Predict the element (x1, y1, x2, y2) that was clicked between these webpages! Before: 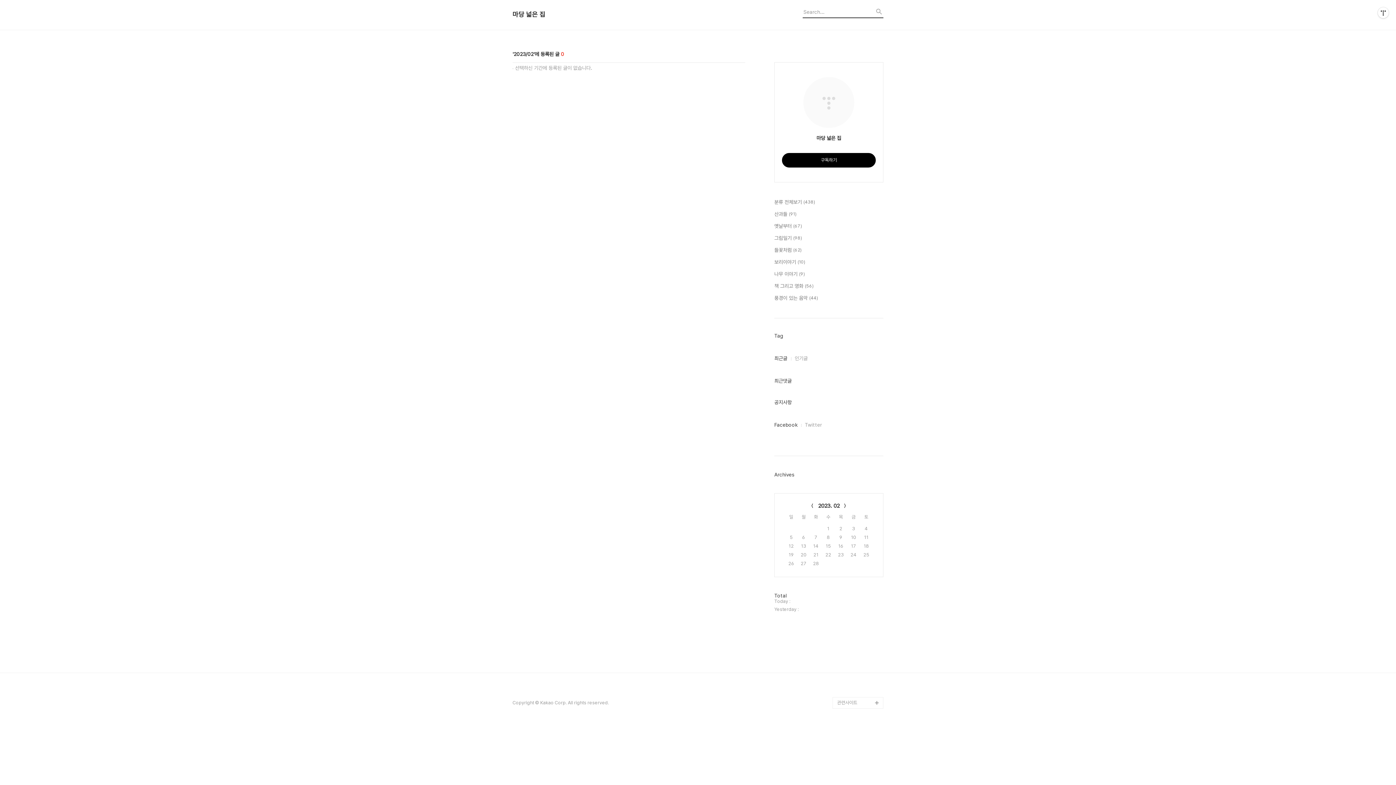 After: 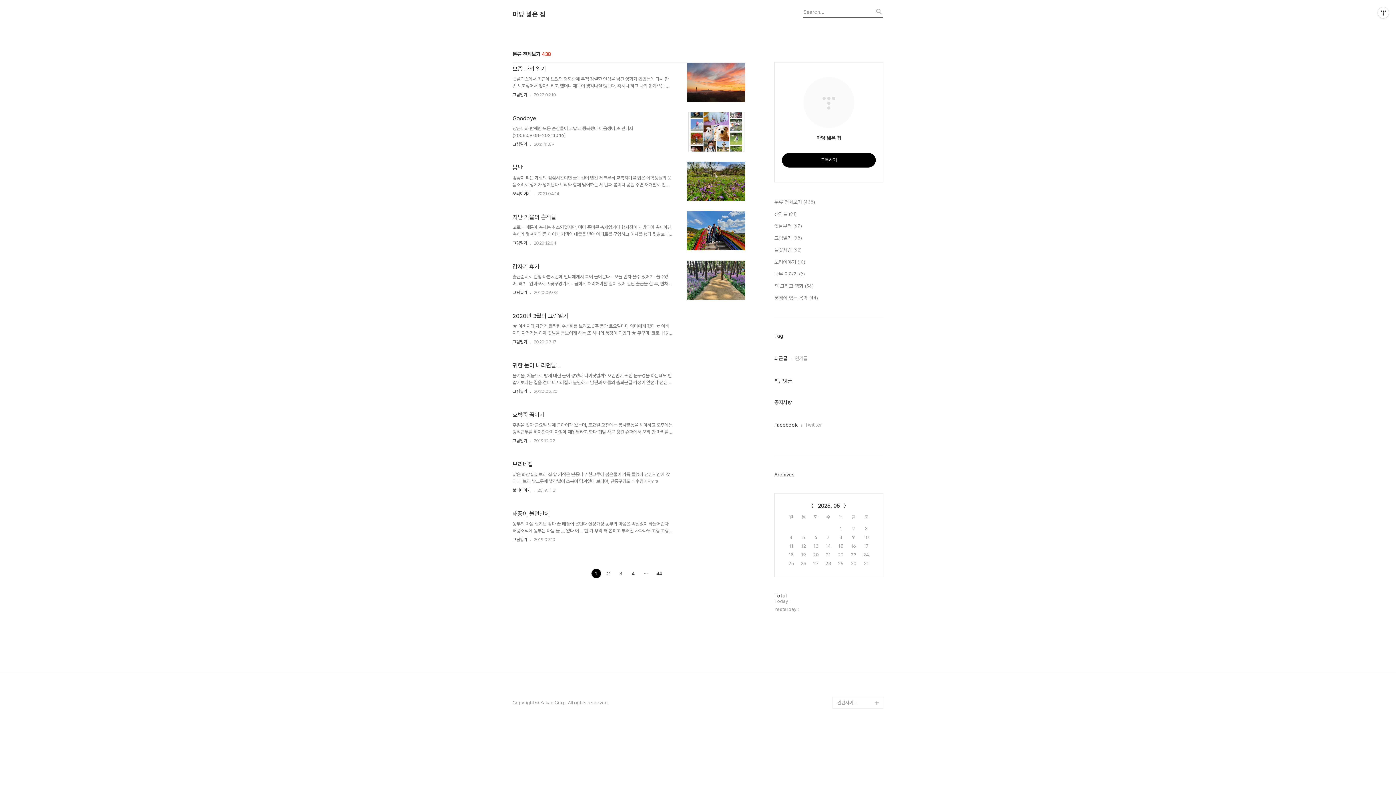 Action: label: 분류 전체보기 (438) bbox: (774, 198, 883, 206)